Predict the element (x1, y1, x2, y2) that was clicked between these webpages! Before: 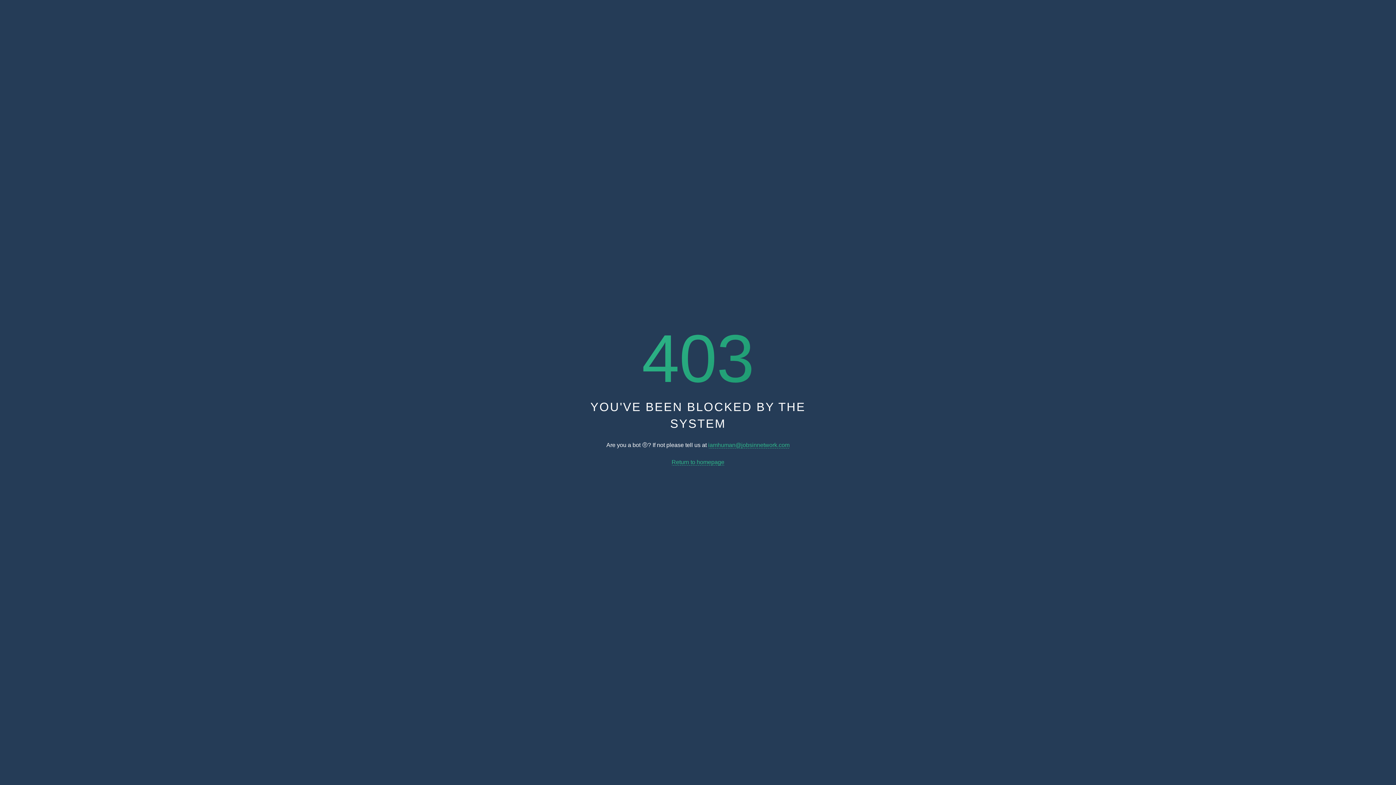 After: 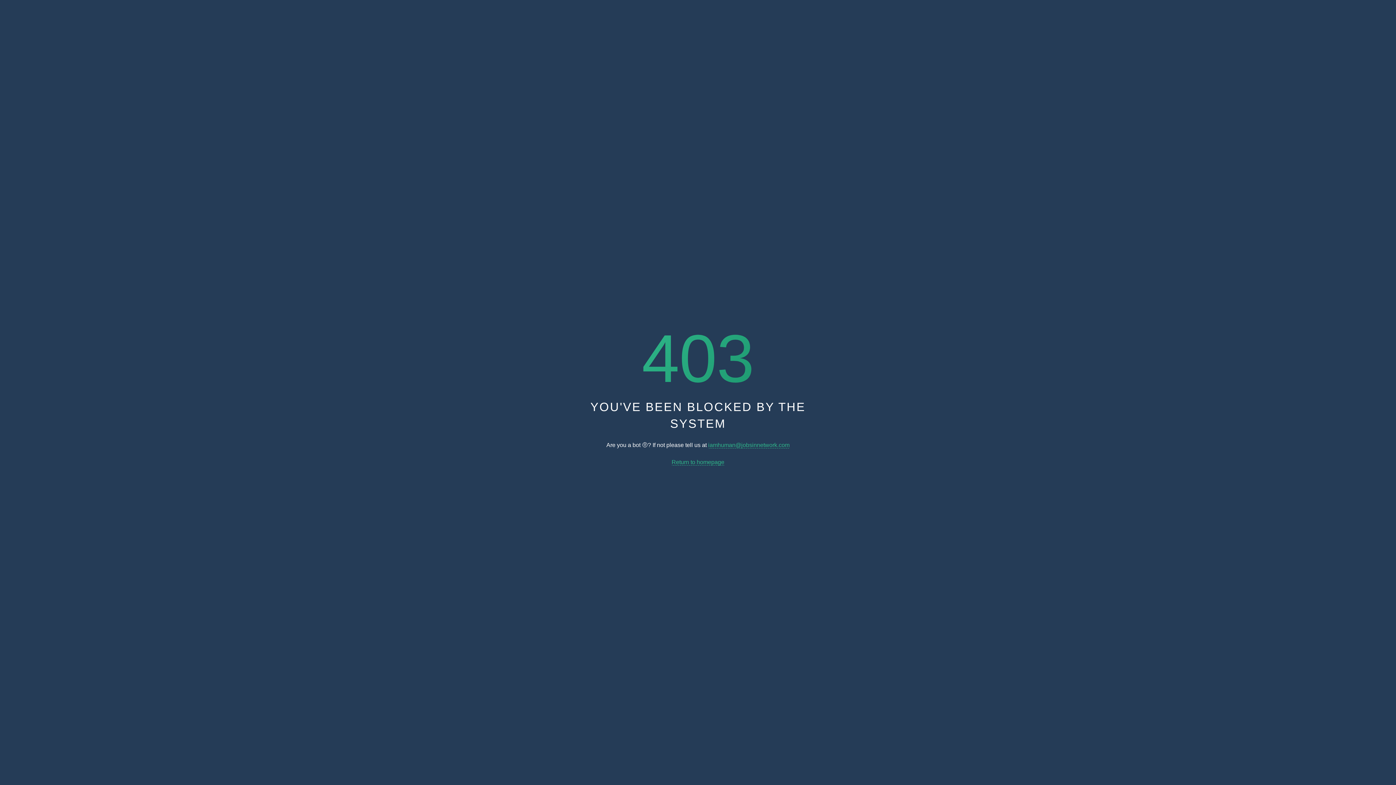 Action: bbox: (671, 459, 724, 465) label: Return to homepage